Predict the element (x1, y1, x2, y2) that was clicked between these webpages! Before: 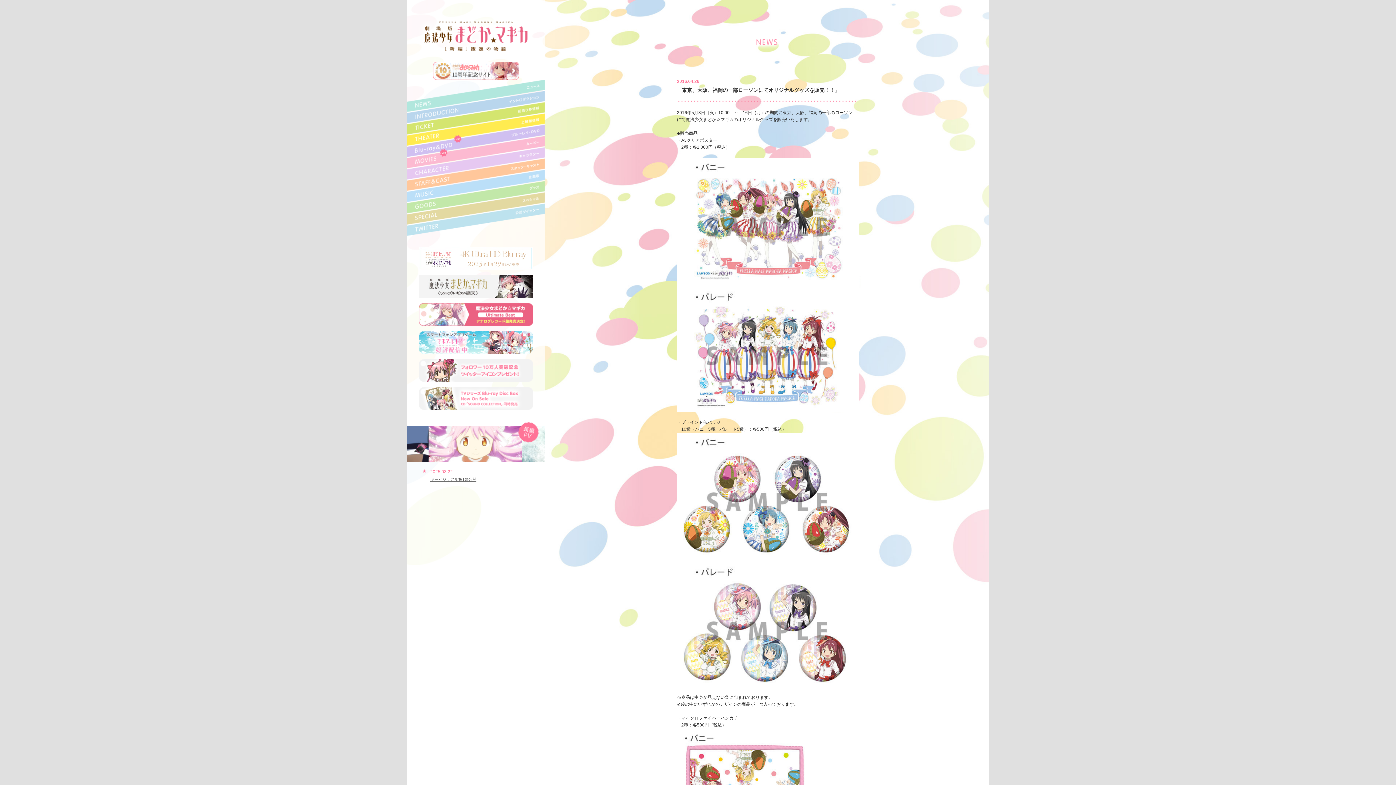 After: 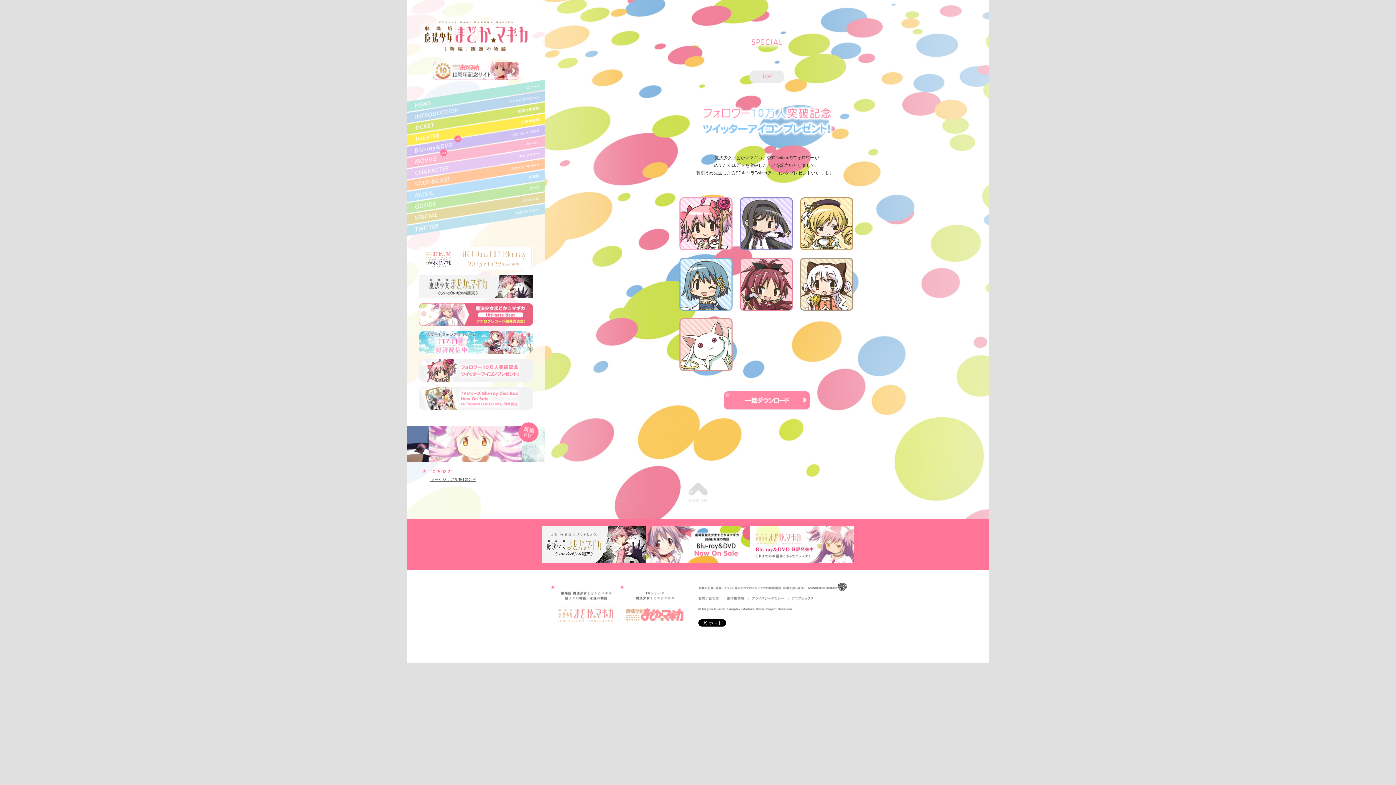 Action: bbox: (418, 377, 533, 383)